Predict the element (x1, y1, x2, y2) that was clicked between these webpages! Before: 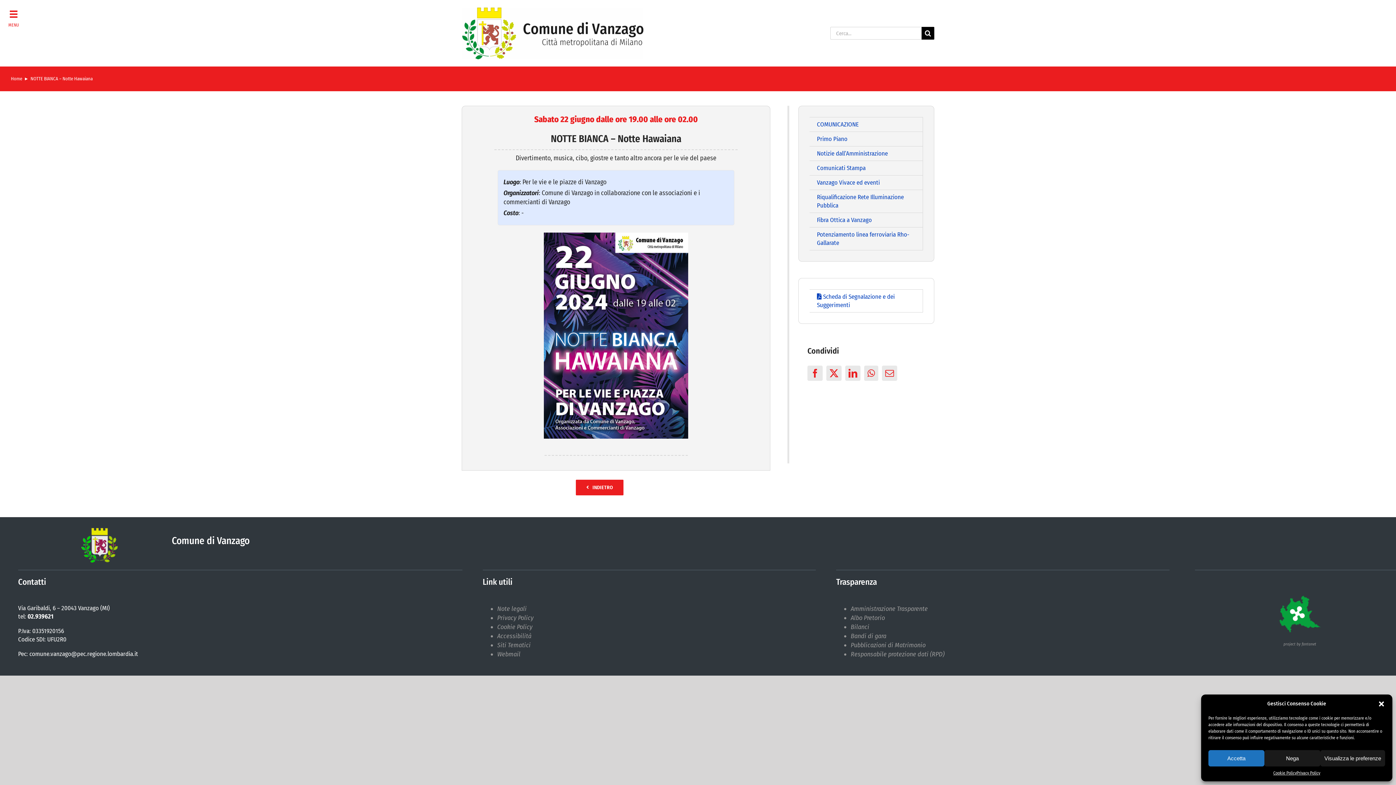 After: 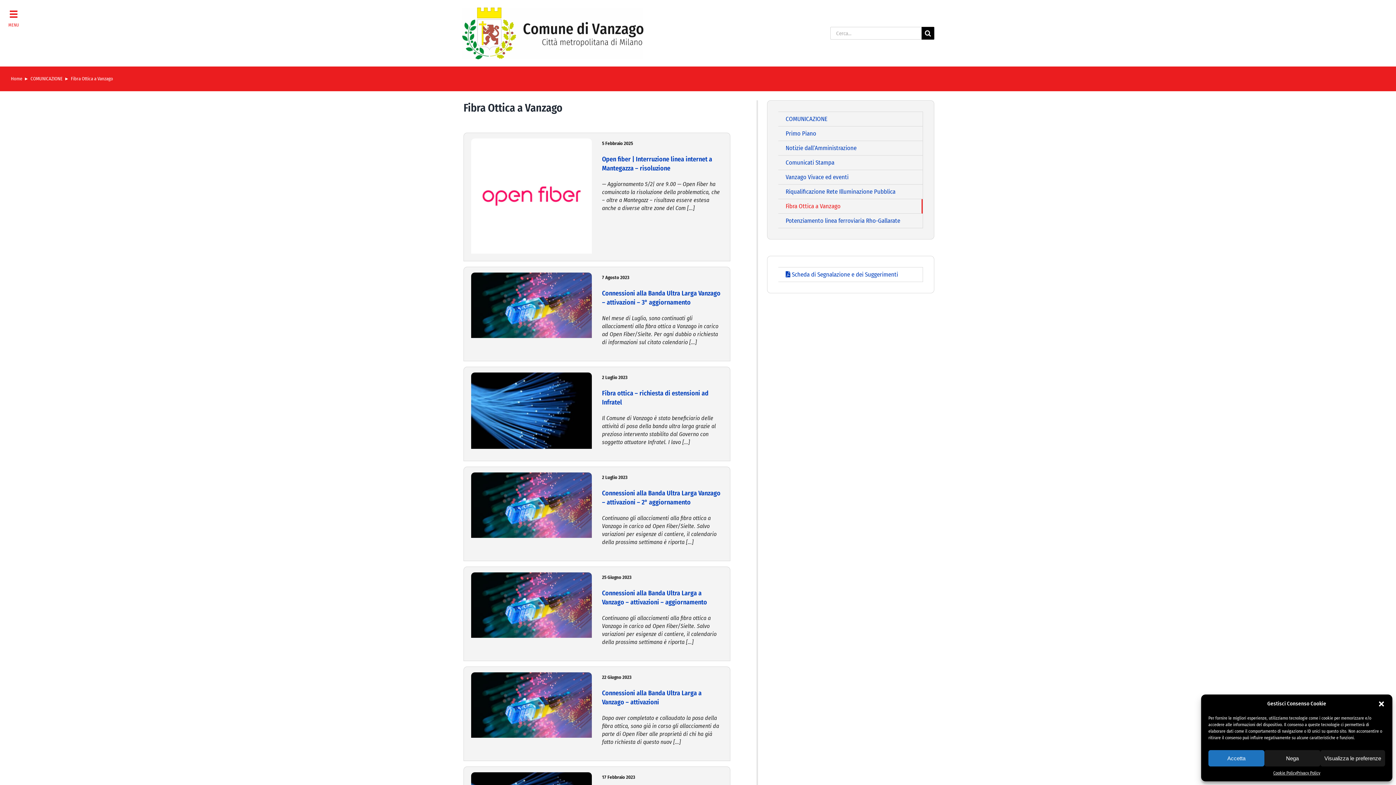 Action: label: Fibra Ottica a Vanzago bbox: (809, 212, 922, 227)